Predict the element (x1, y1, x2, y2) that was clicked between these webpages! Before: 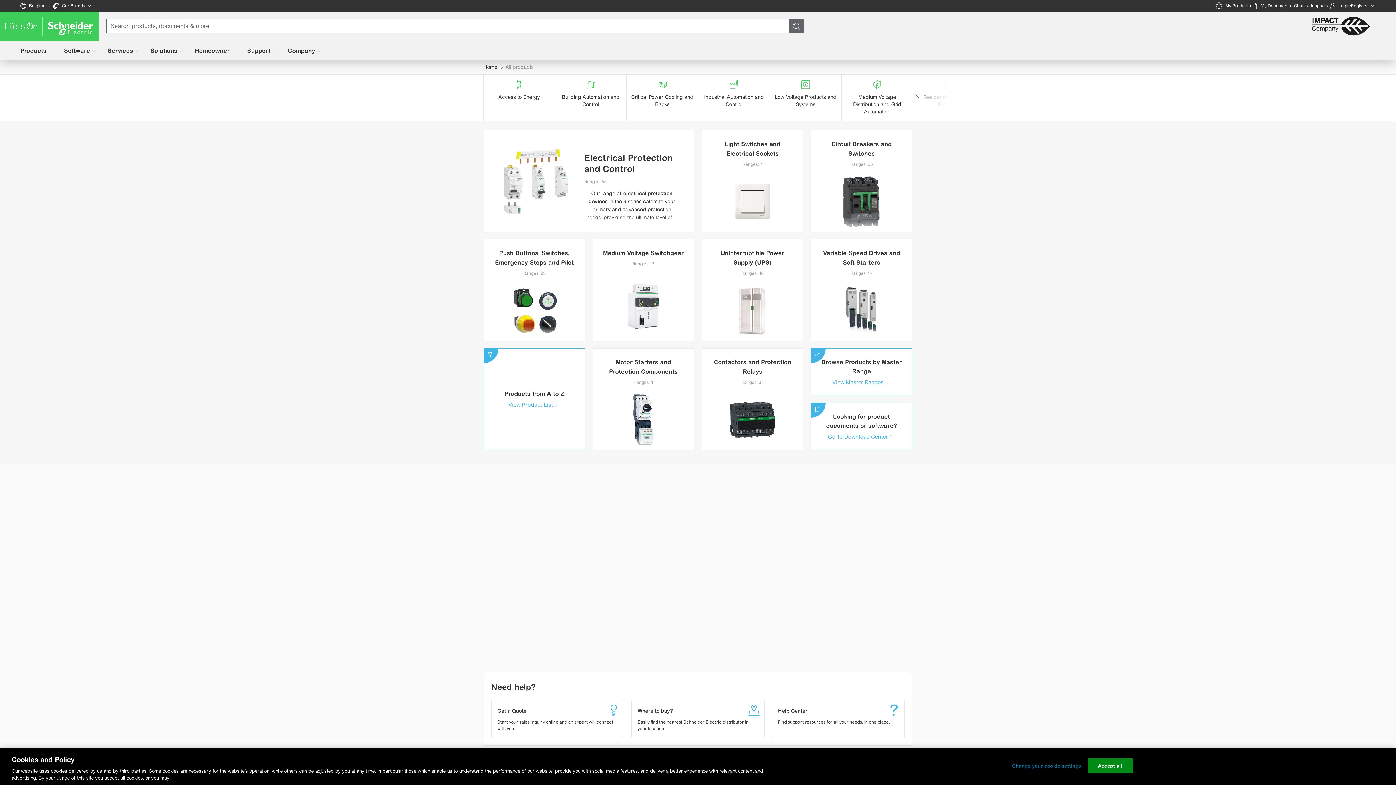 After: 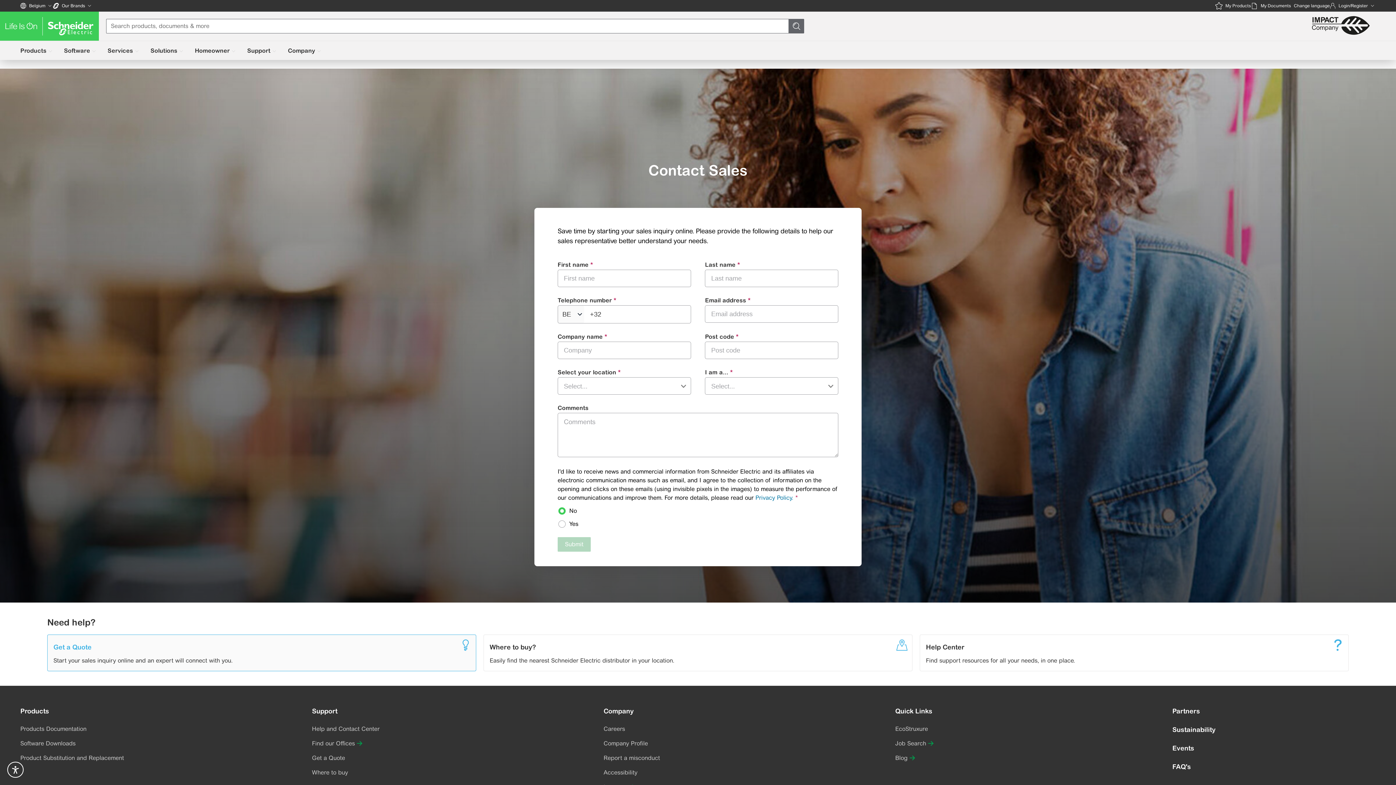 Action: bbox: (491, 700, 624, 738) label: Get a Quote

Start your sales inquiry online and an expert will connect with you.